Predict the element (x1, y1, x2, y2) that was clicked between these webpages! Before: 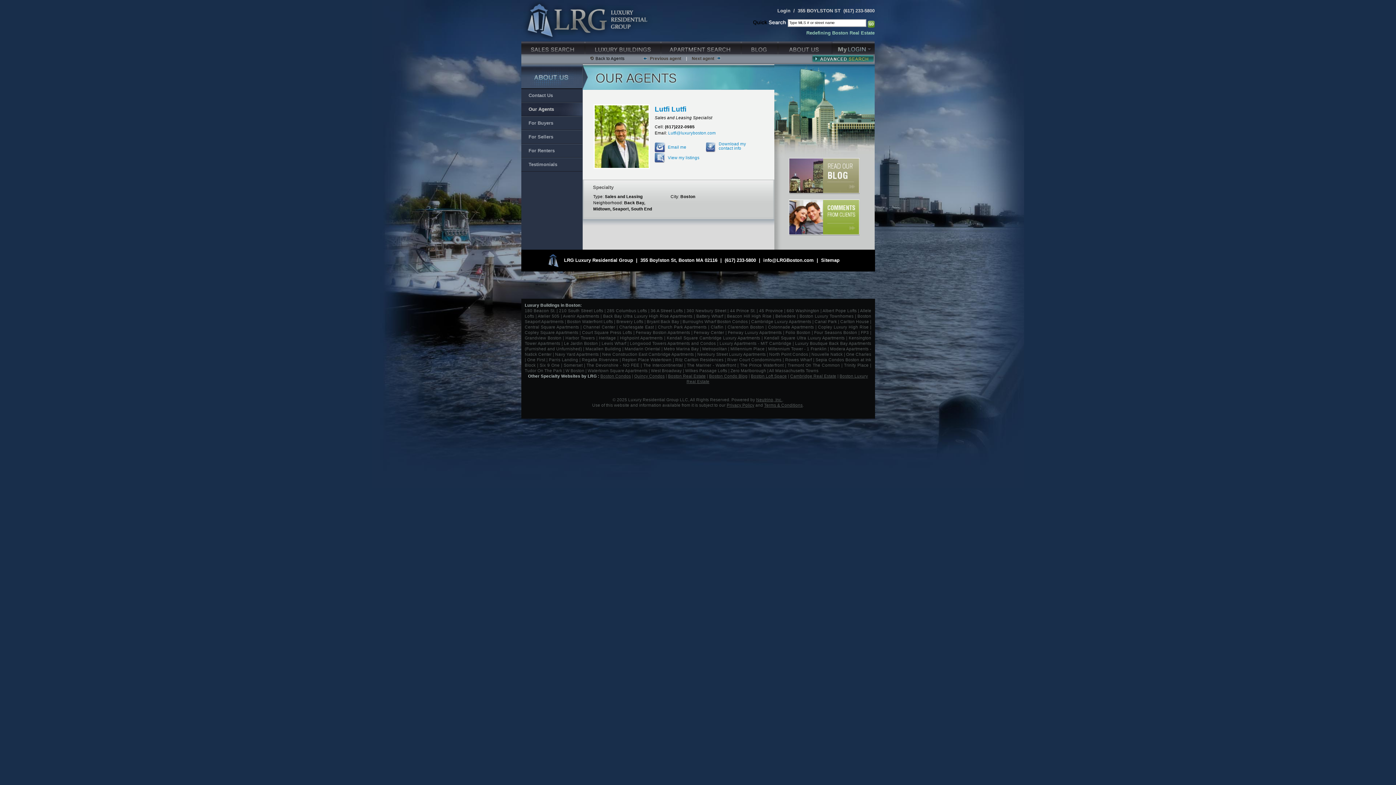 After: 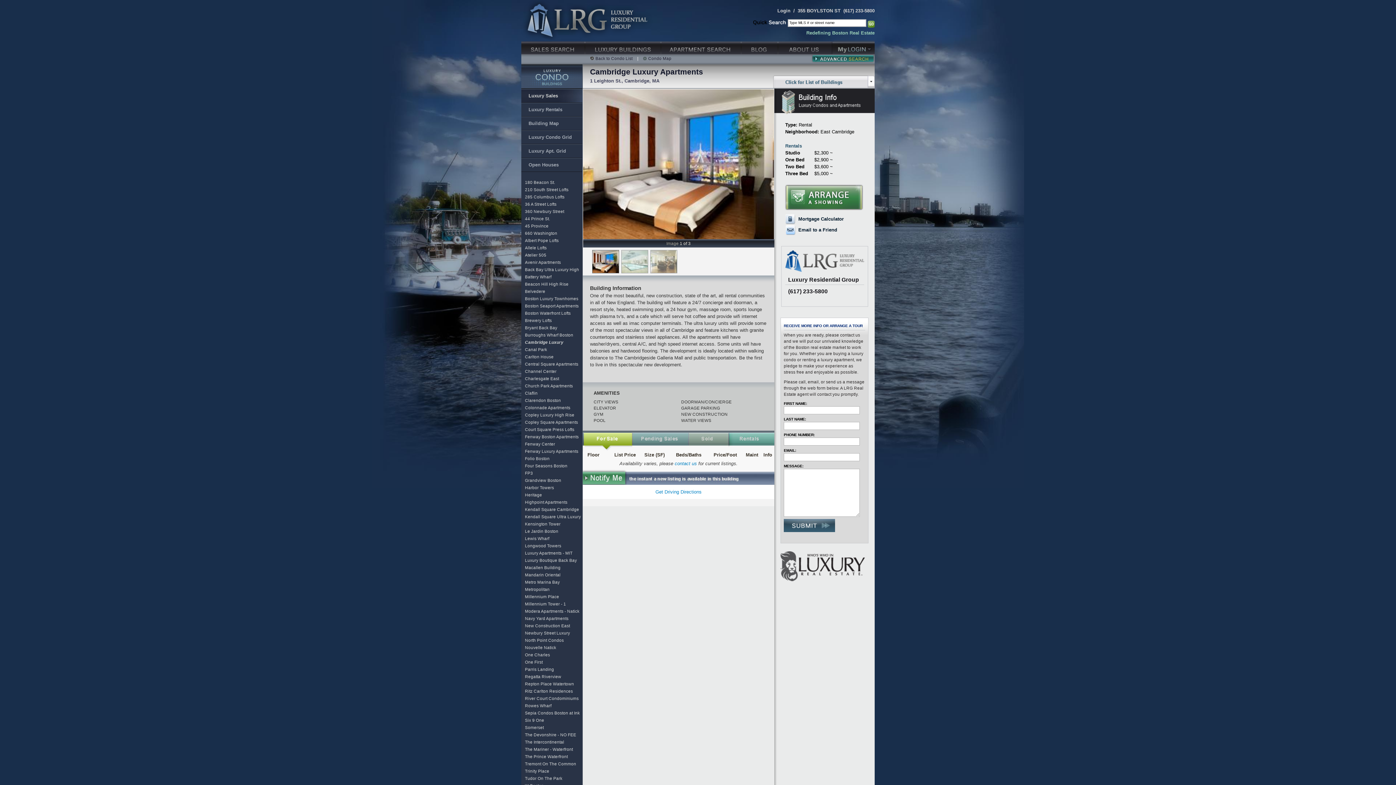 Action: bbox: (751, 319, 811, 324) label: Cambridge Luxury Apartments